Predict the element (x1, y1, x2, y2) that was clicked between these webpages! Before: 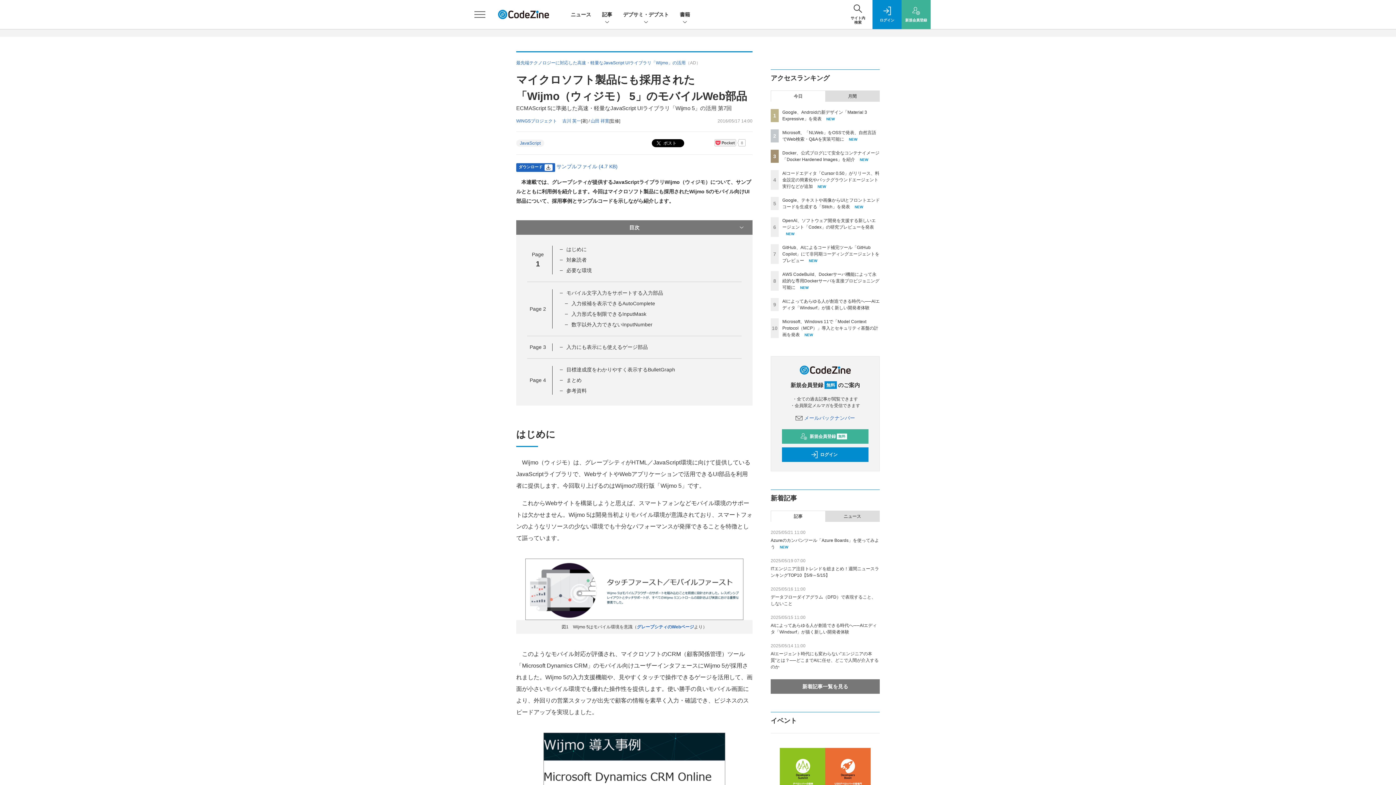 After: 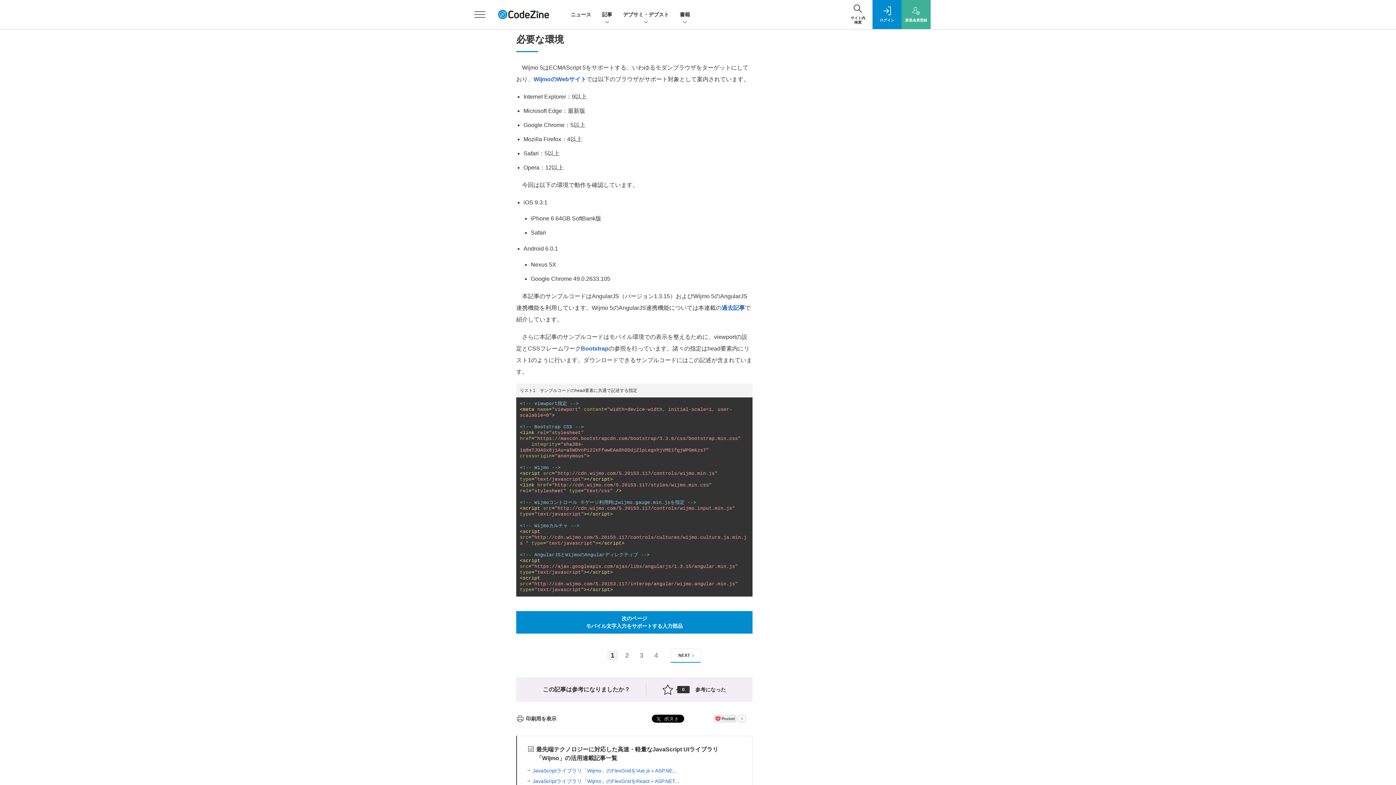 Action: bbox: (566, 267, 592, 273) label: 必要な環境